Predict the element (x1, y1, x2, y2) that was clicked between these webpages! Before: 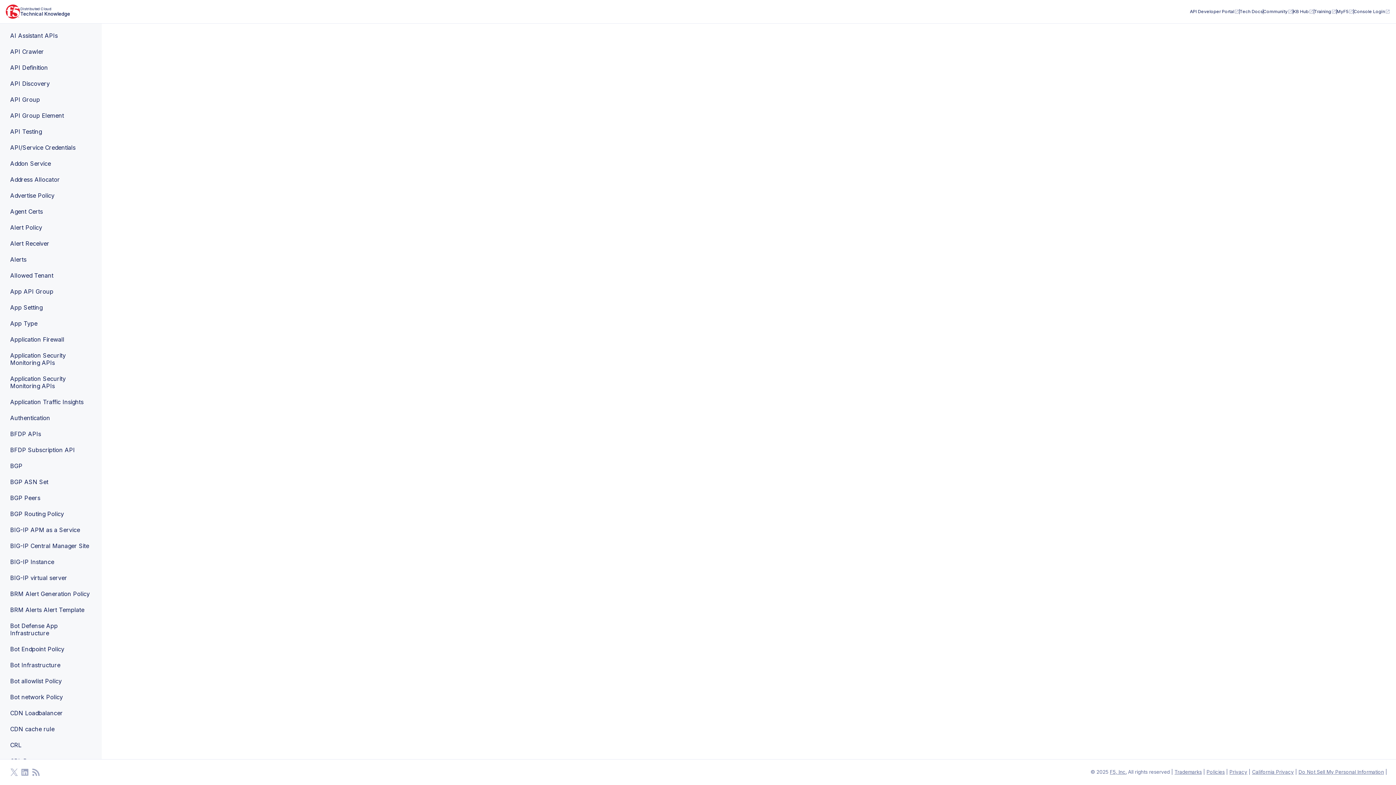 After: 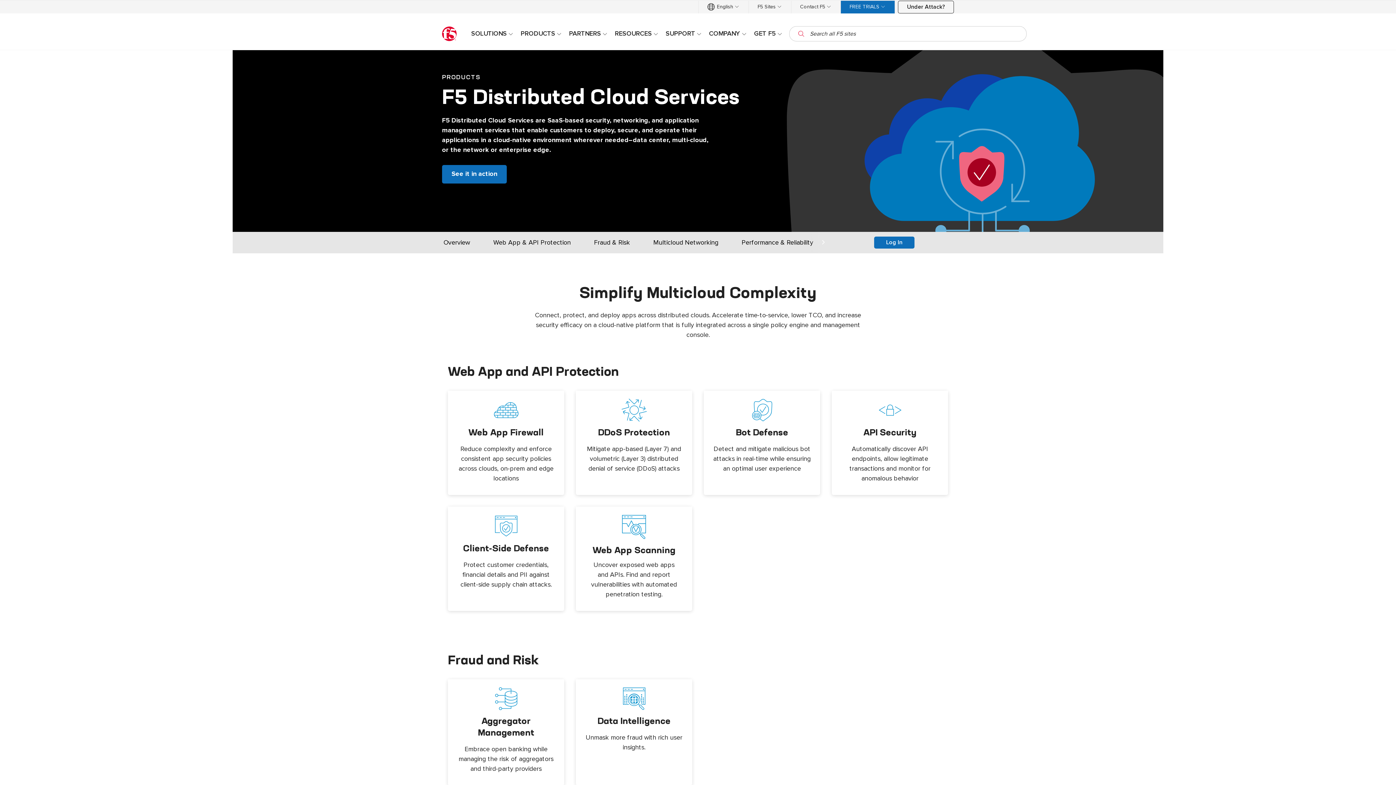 Action: bbox: (5, 13, 20, 20)